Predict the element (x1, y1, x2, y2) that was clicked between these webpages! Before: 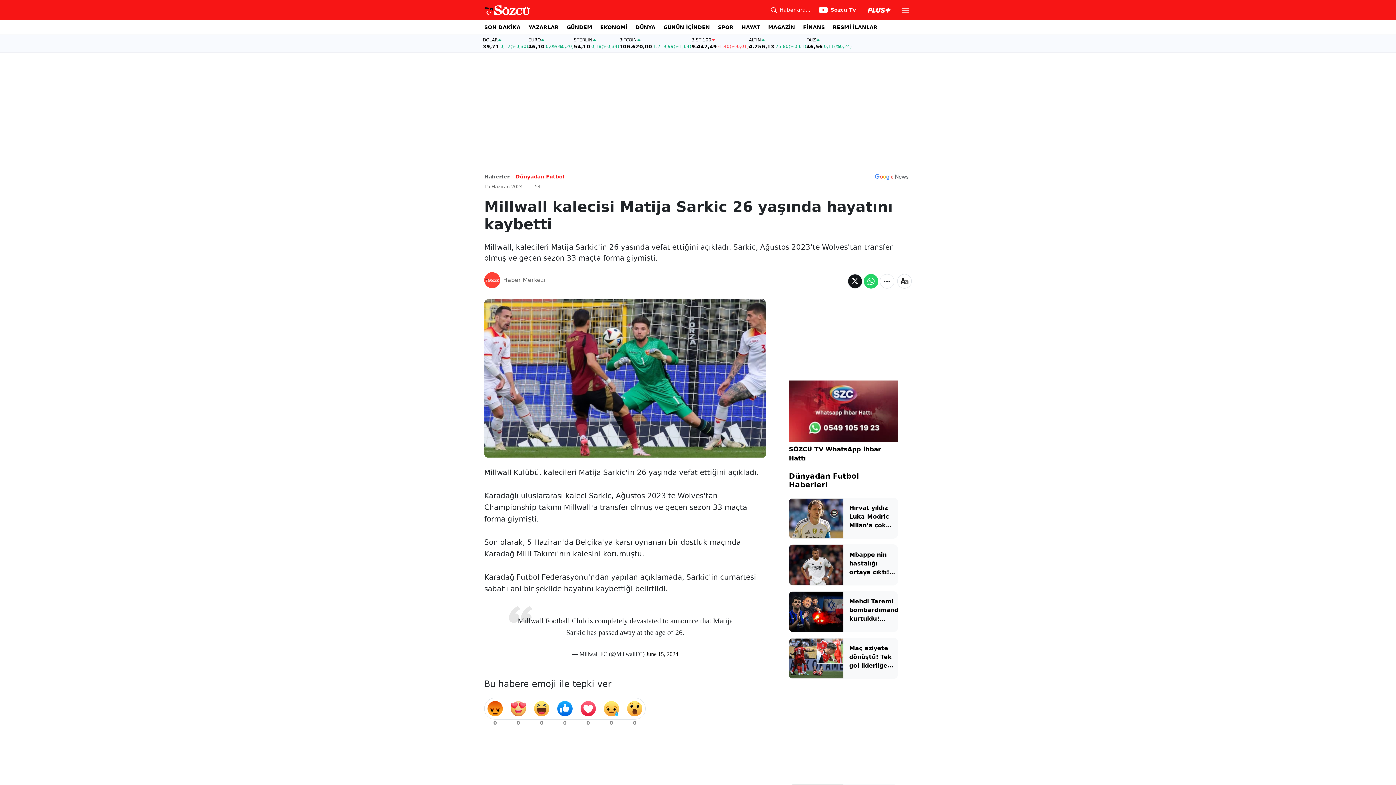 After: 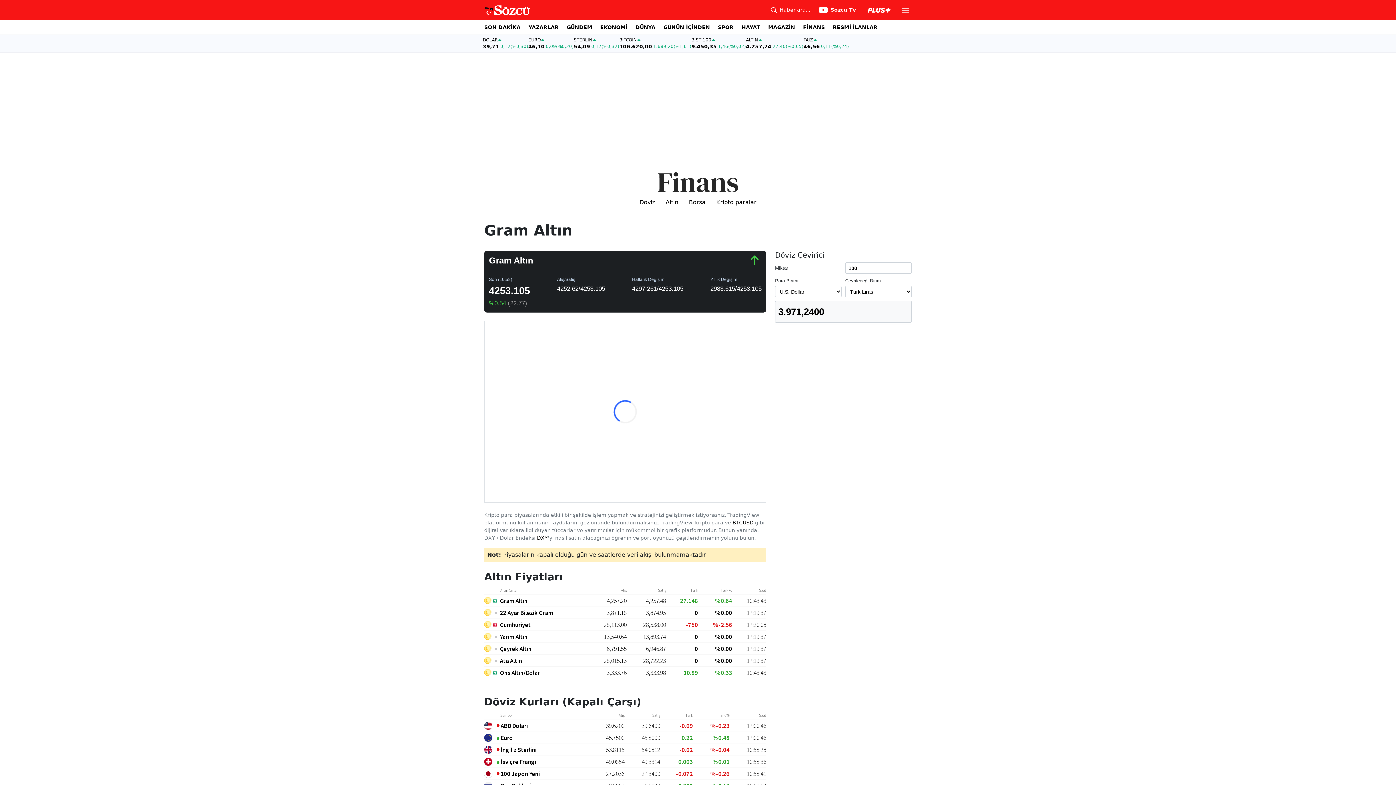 Action: bbox: (749, 37, 806, 49) label: ALTIN
4.256,13
25,80
(%0,61)